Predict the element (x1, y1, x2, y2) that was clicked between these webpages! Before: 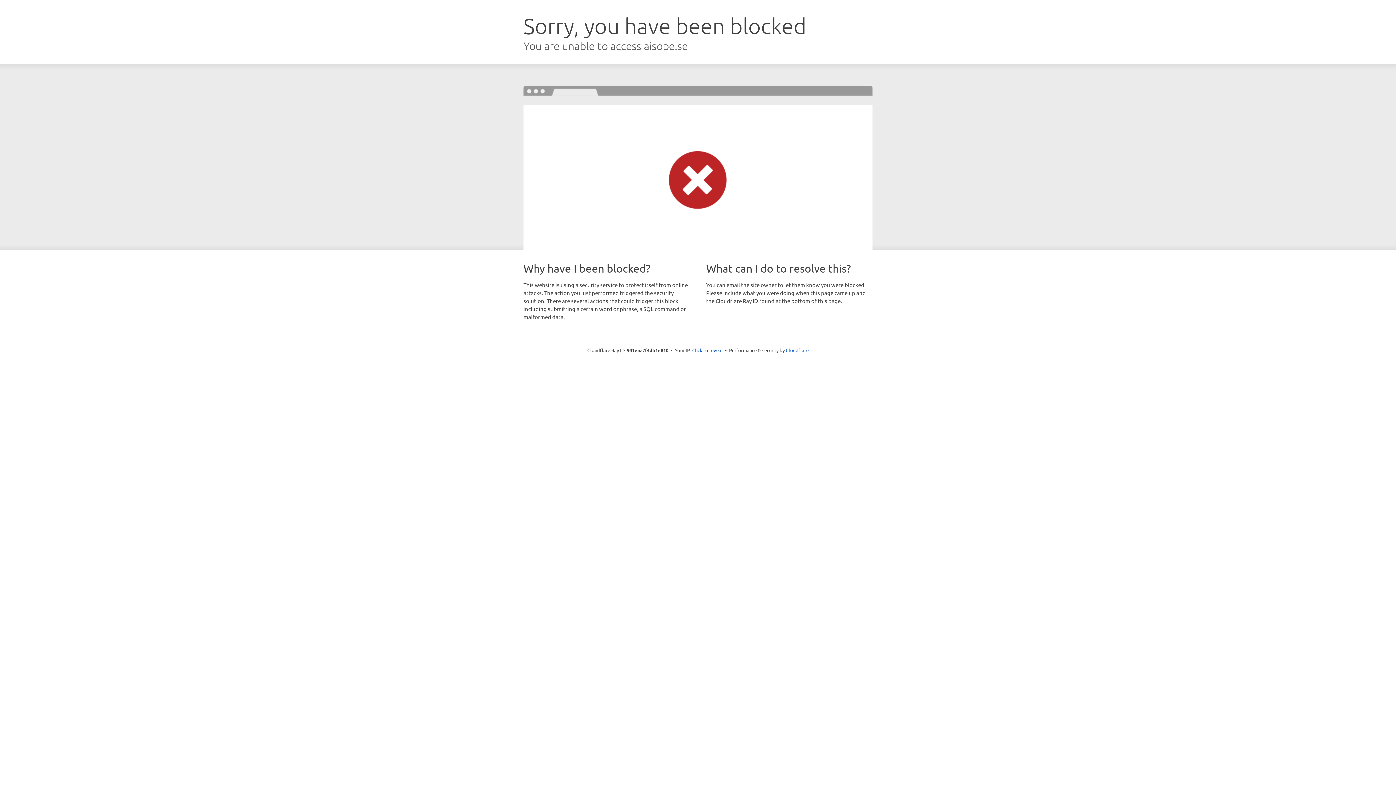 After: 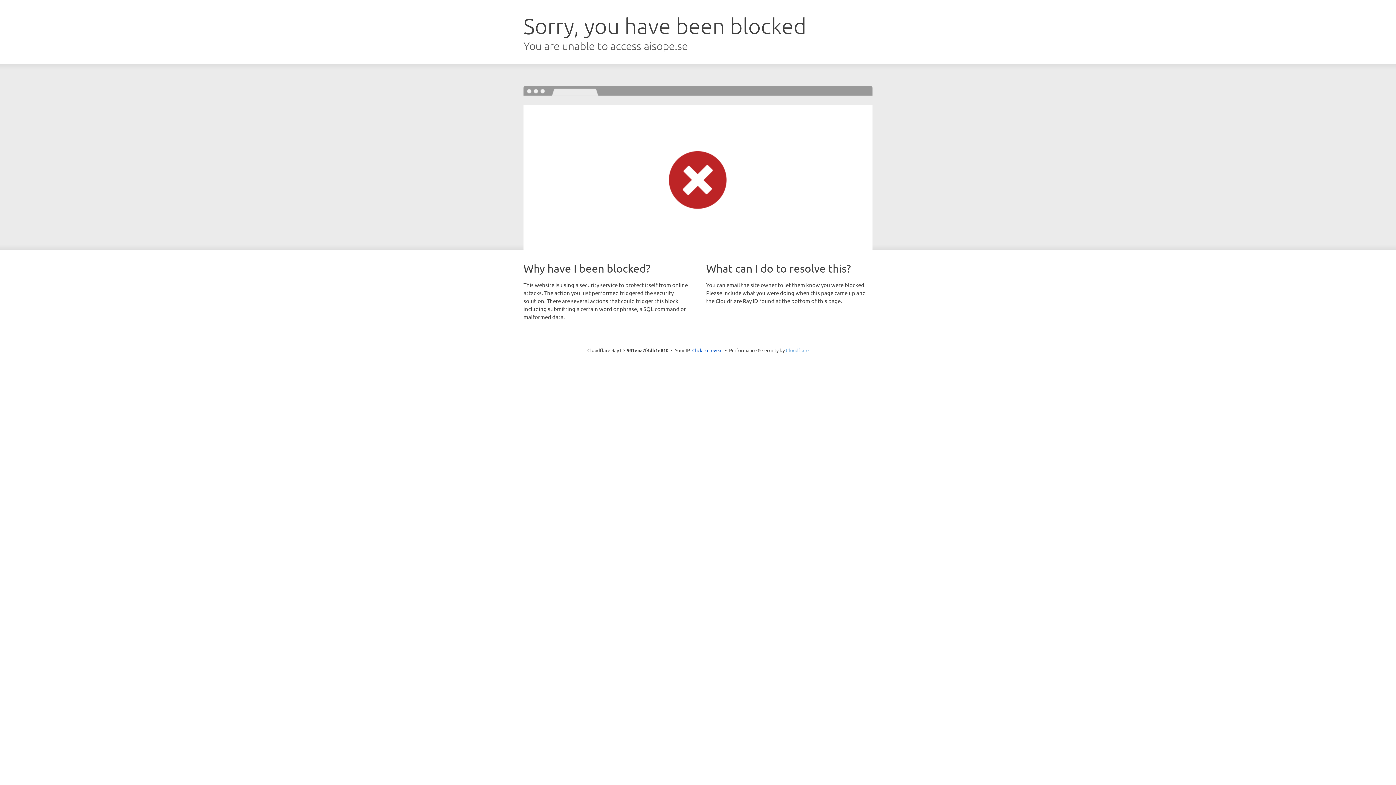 Action: bbox: (786, 347, 808, 353) label: Cloudflare